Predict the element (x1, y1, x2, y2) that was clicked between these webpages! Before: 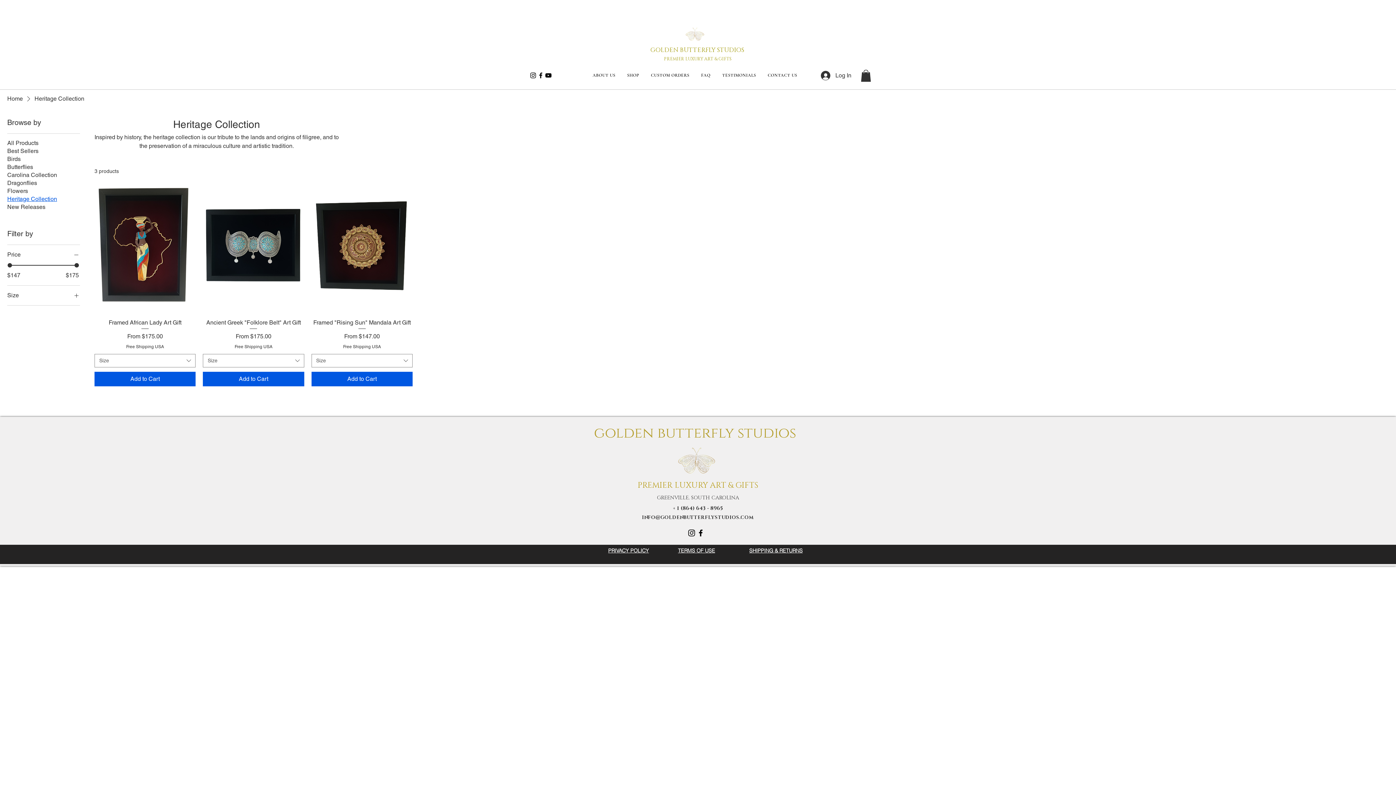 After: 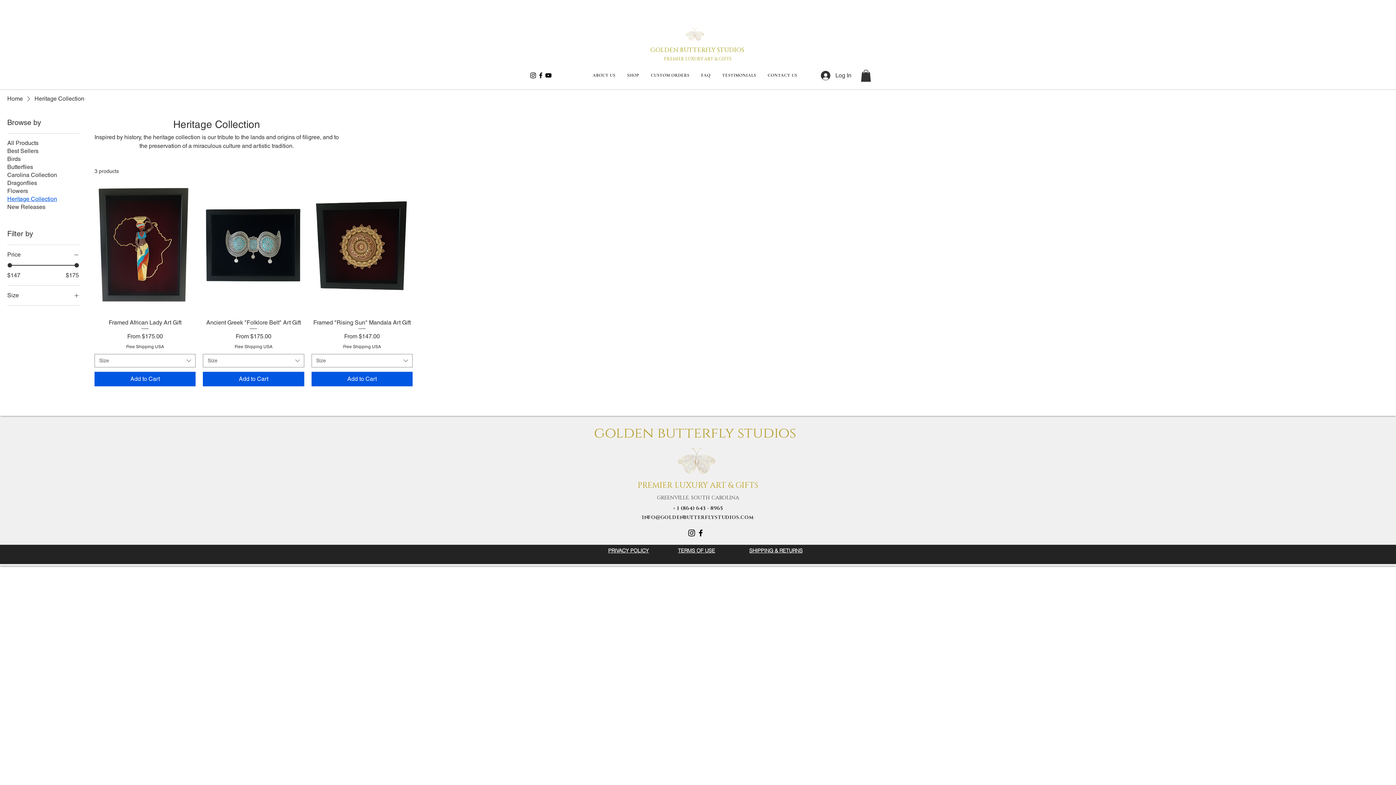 Action: bbox: (861, 69, 871, 81)